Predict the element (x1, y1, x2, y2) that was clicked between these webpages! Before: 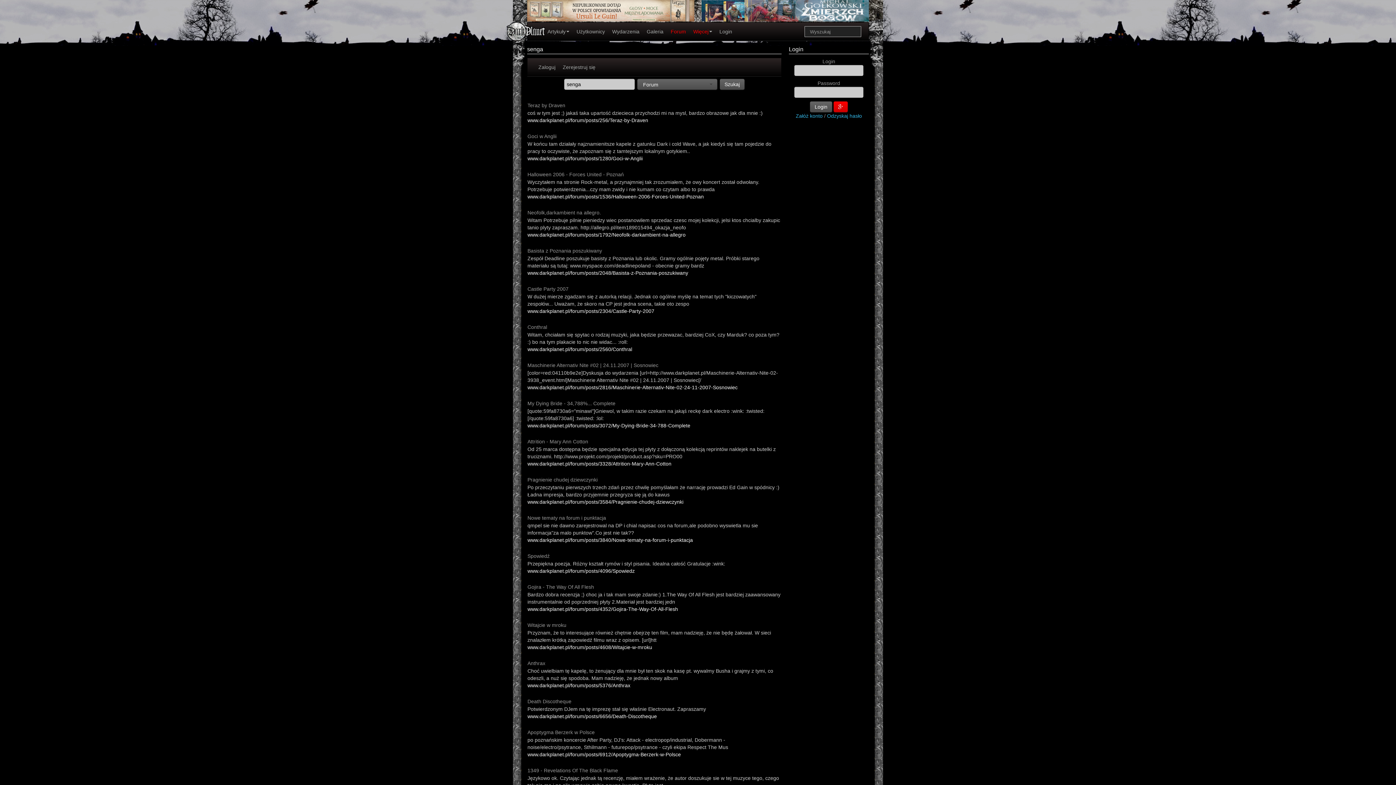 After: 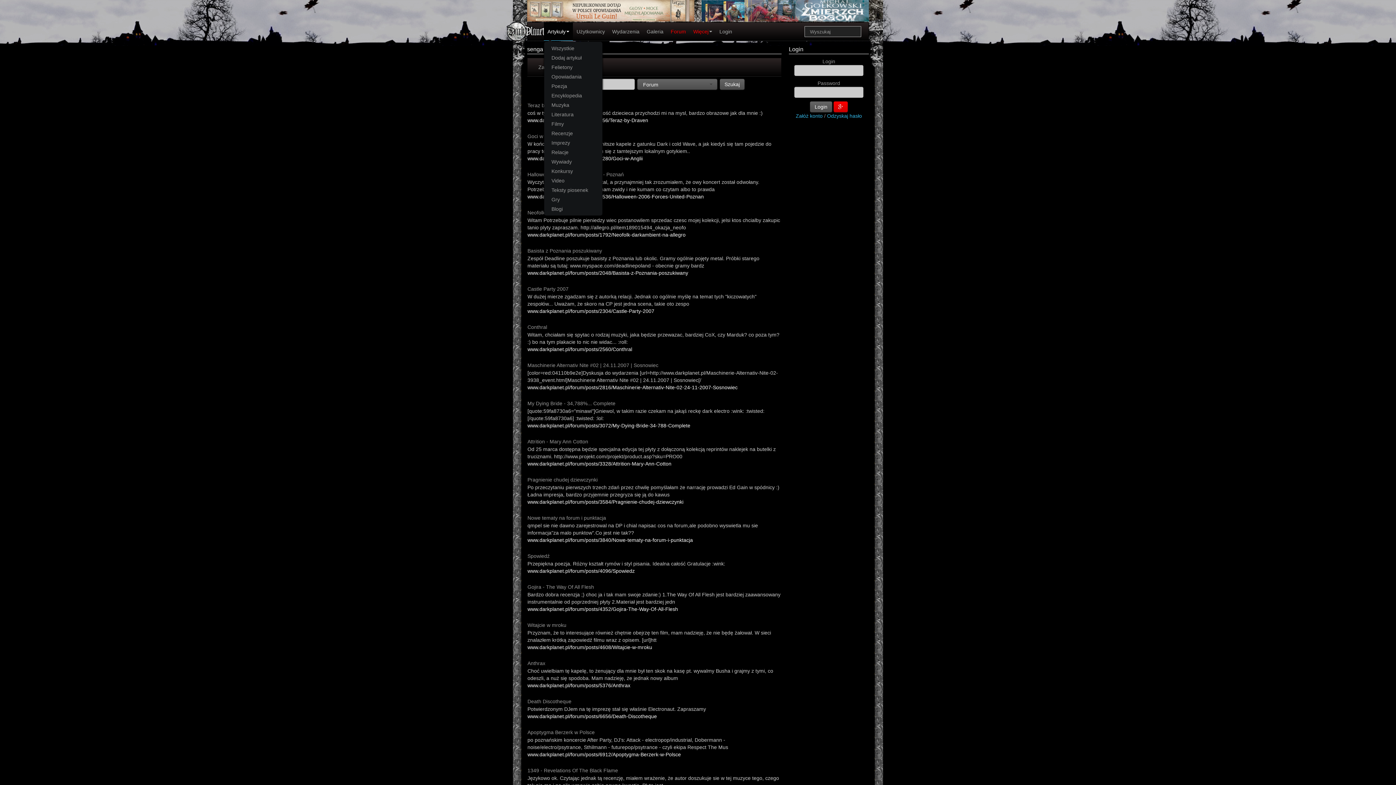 Action: label: Artykuły bbox: (544, 22, 573, 40)